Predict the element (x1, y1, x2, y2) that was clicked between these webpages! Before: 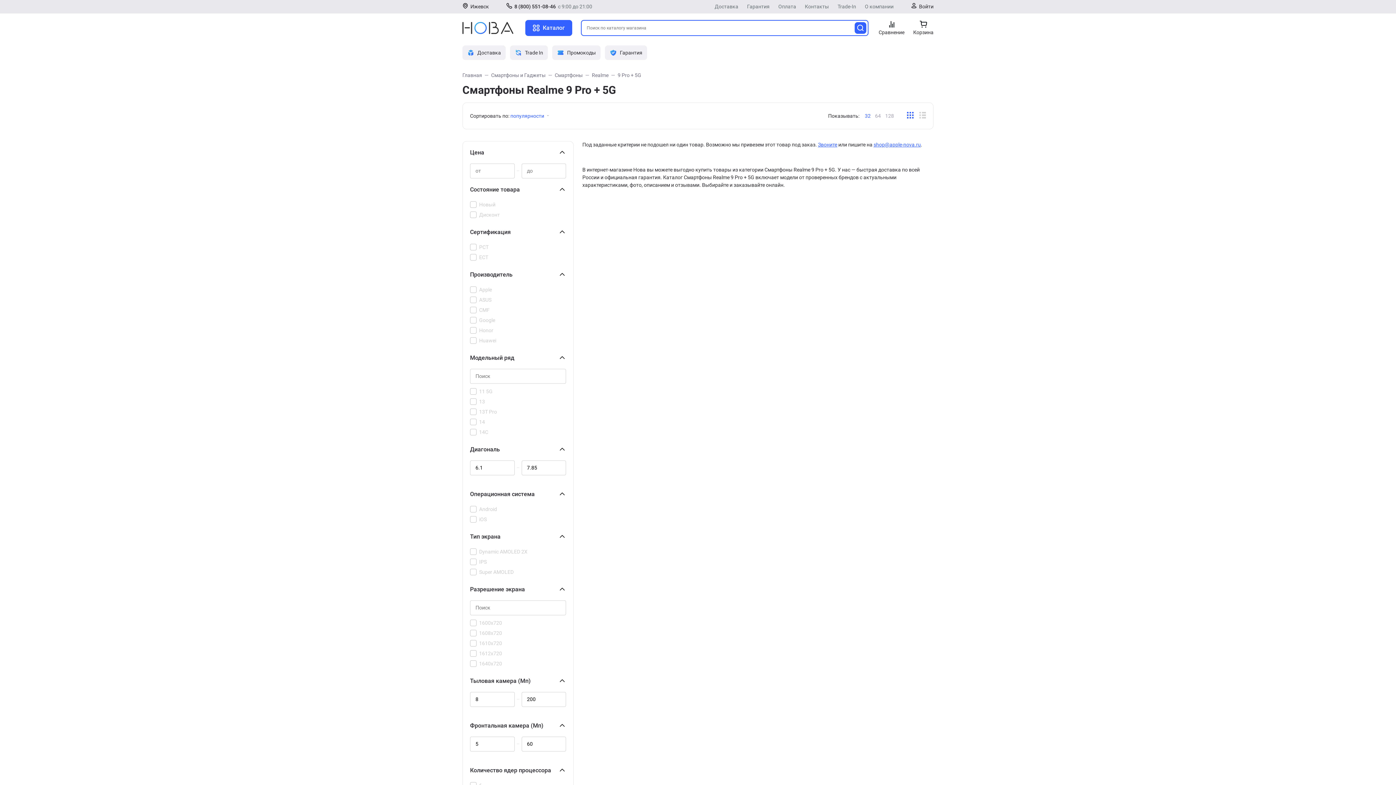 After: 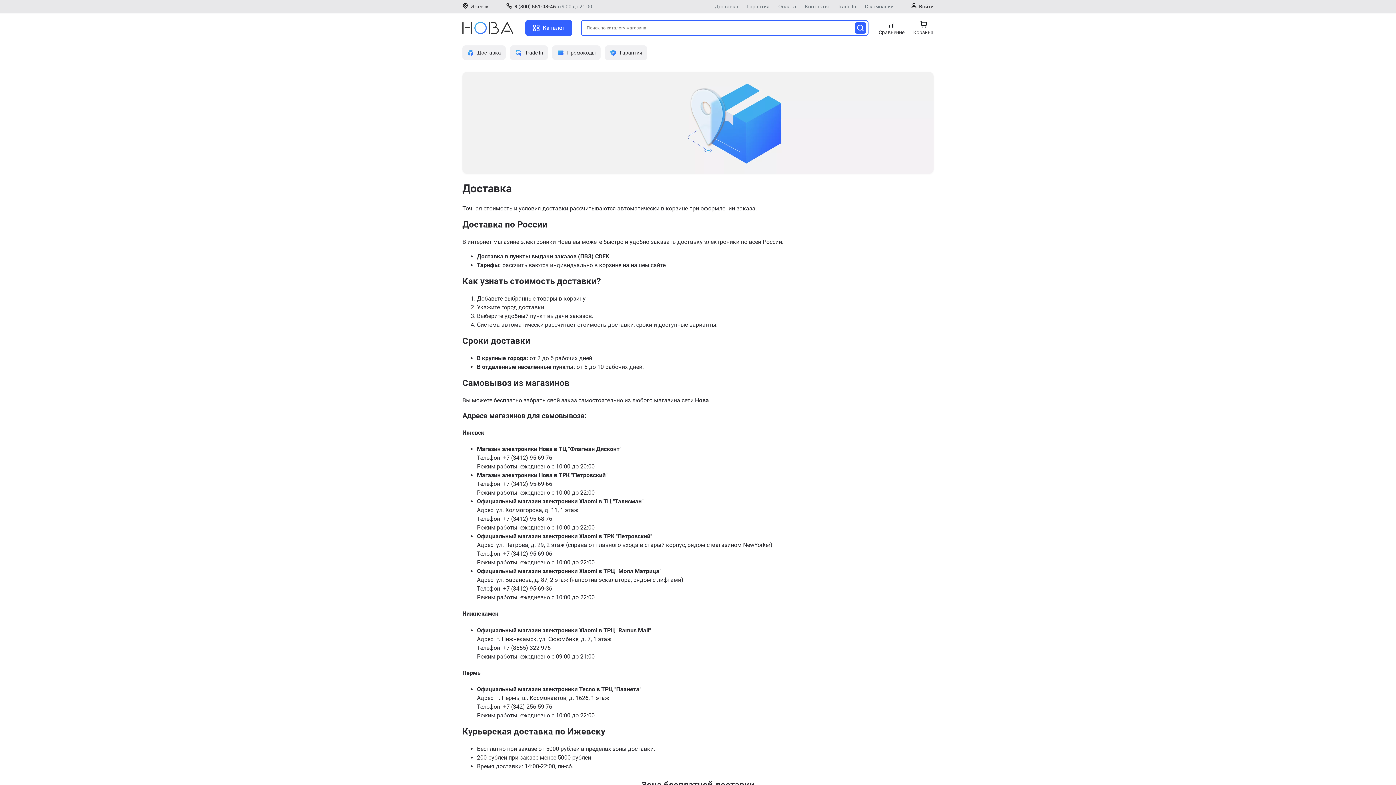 Action: bbox: (462, 45, 505, 60) label: Доставка